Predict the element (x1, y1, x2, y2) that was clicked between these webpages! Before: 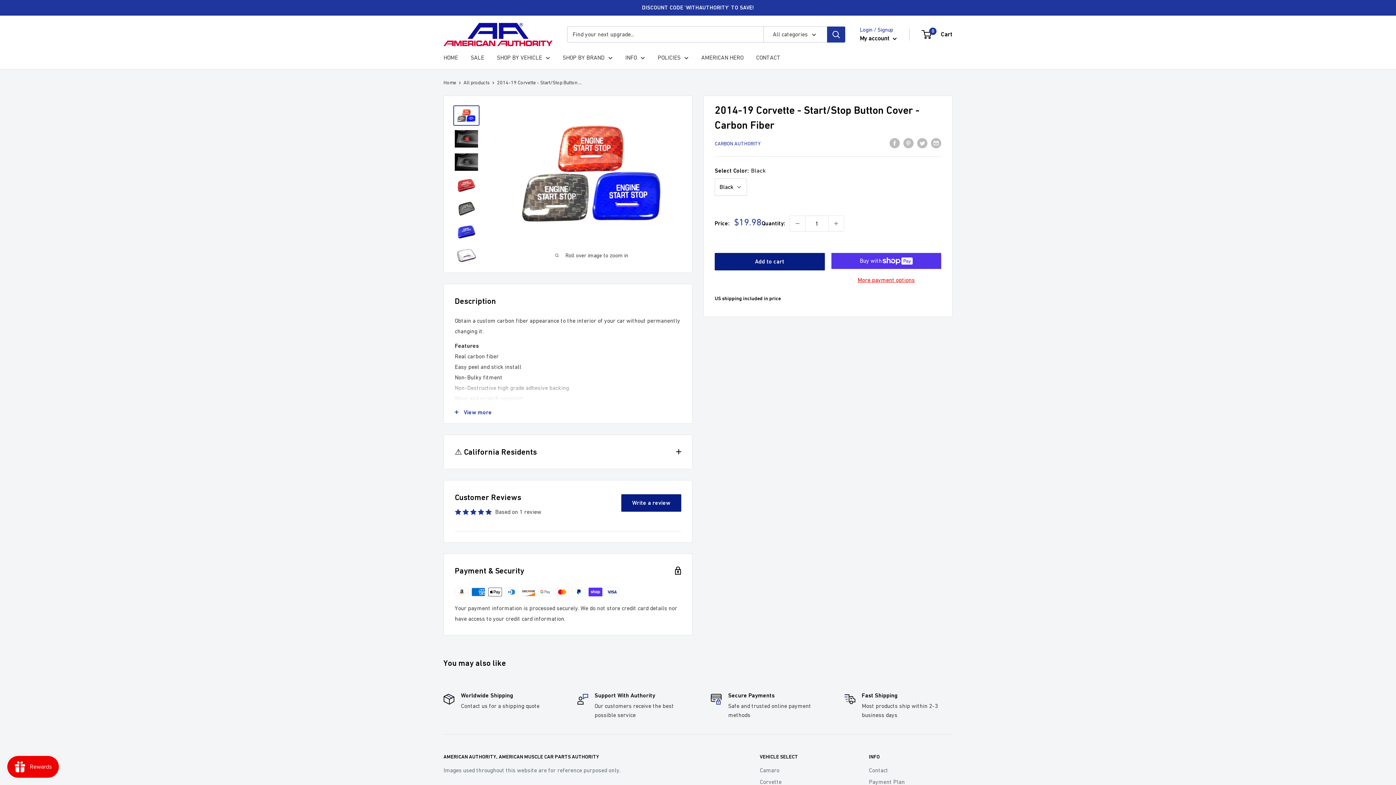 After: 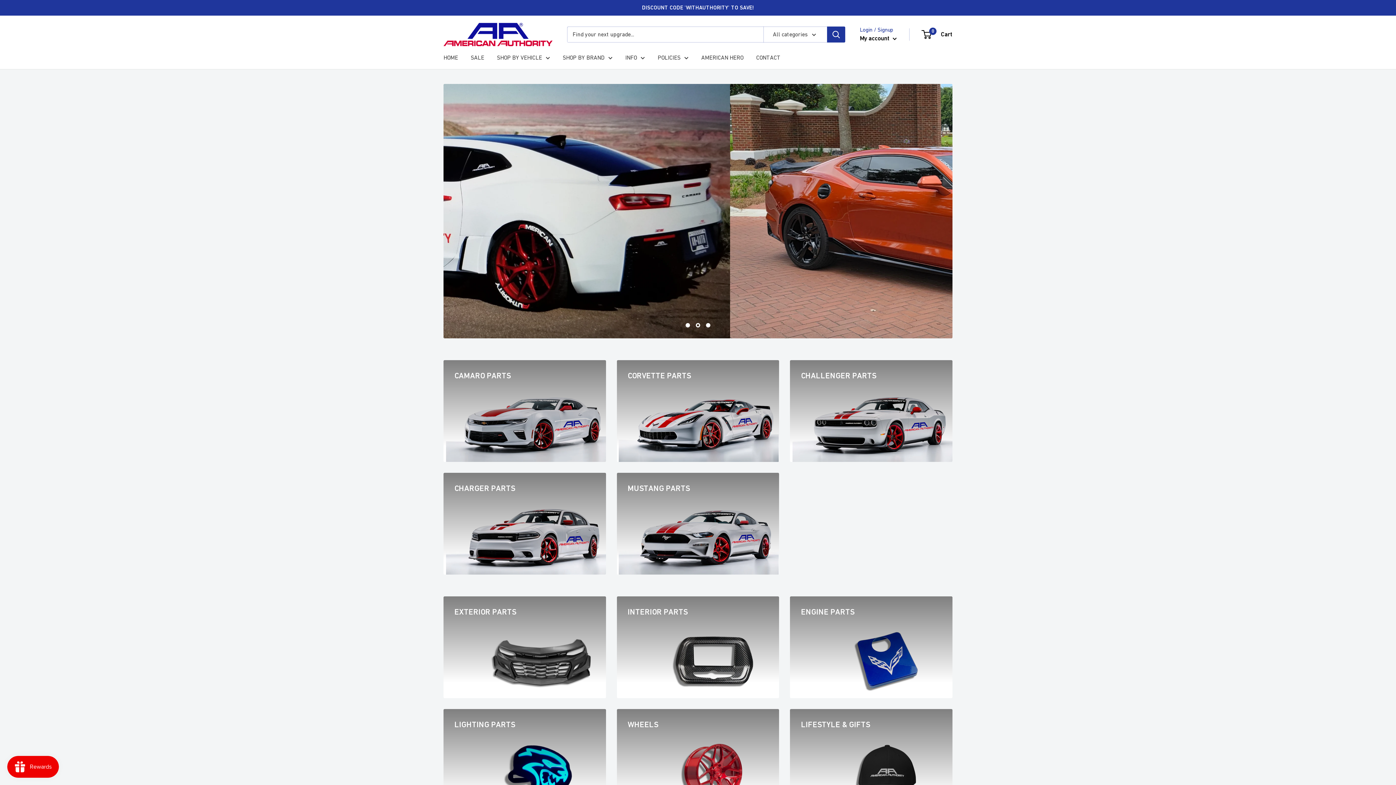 Action: bbox: (443, 52, 458, 62) label: HOME